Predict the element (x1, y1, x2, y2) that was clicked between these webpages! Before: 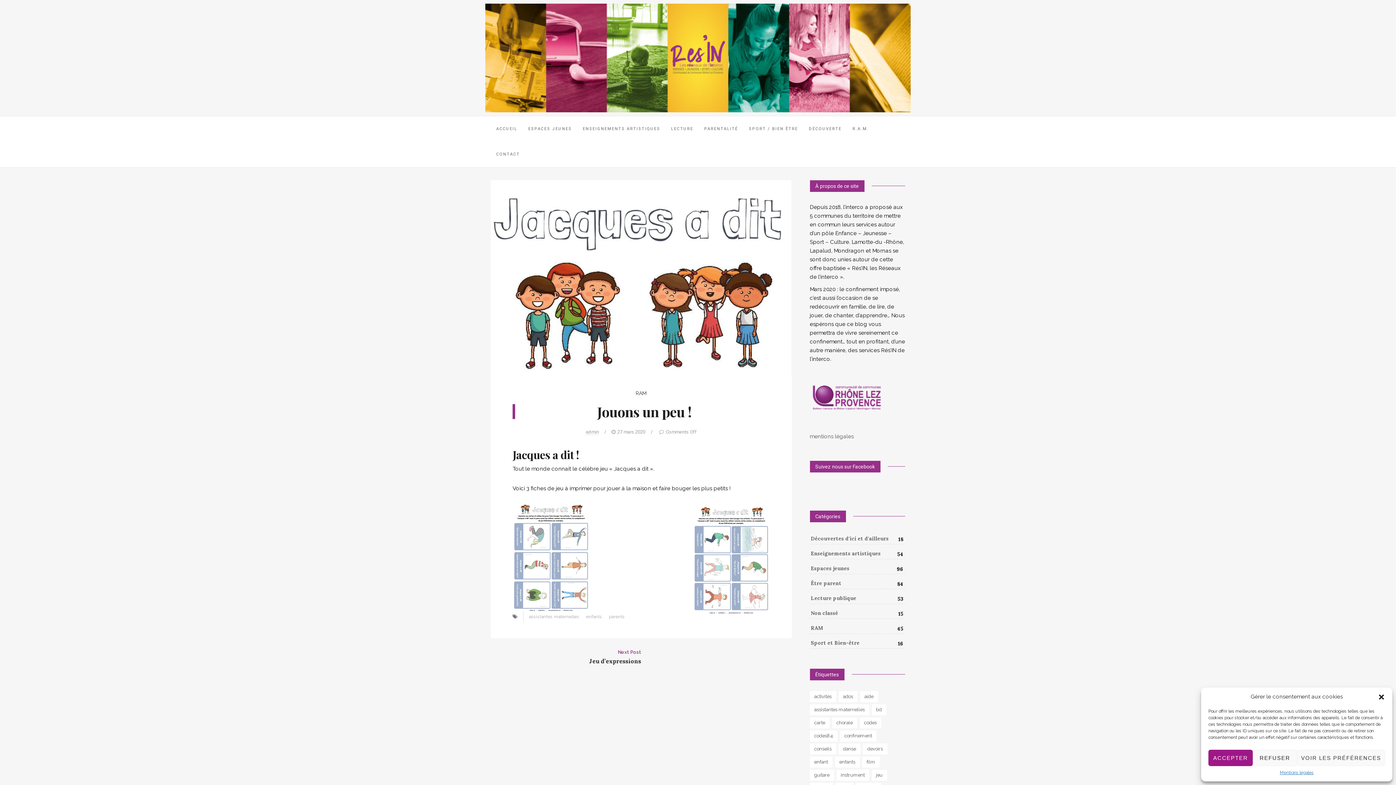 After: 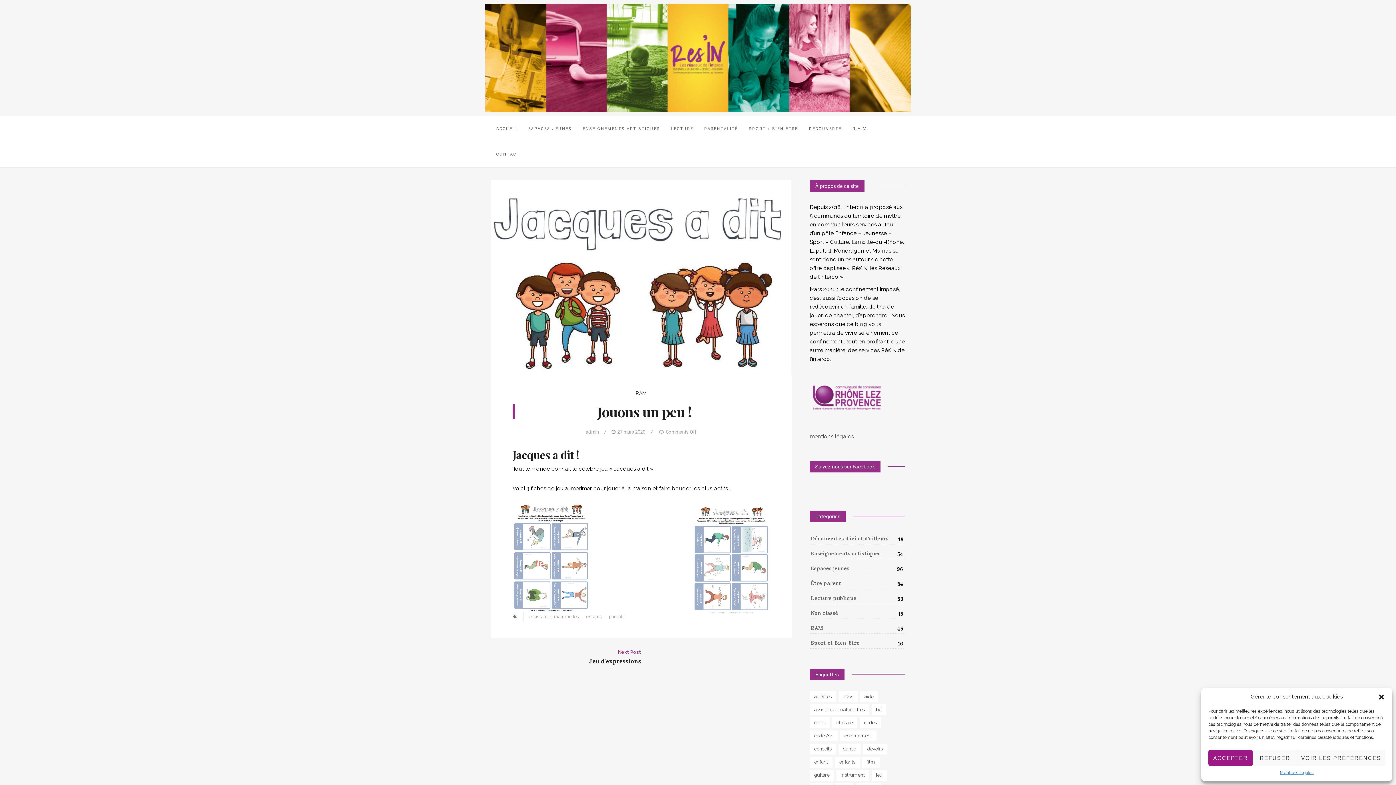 Action: bbox: (490, 274, 791, 280)